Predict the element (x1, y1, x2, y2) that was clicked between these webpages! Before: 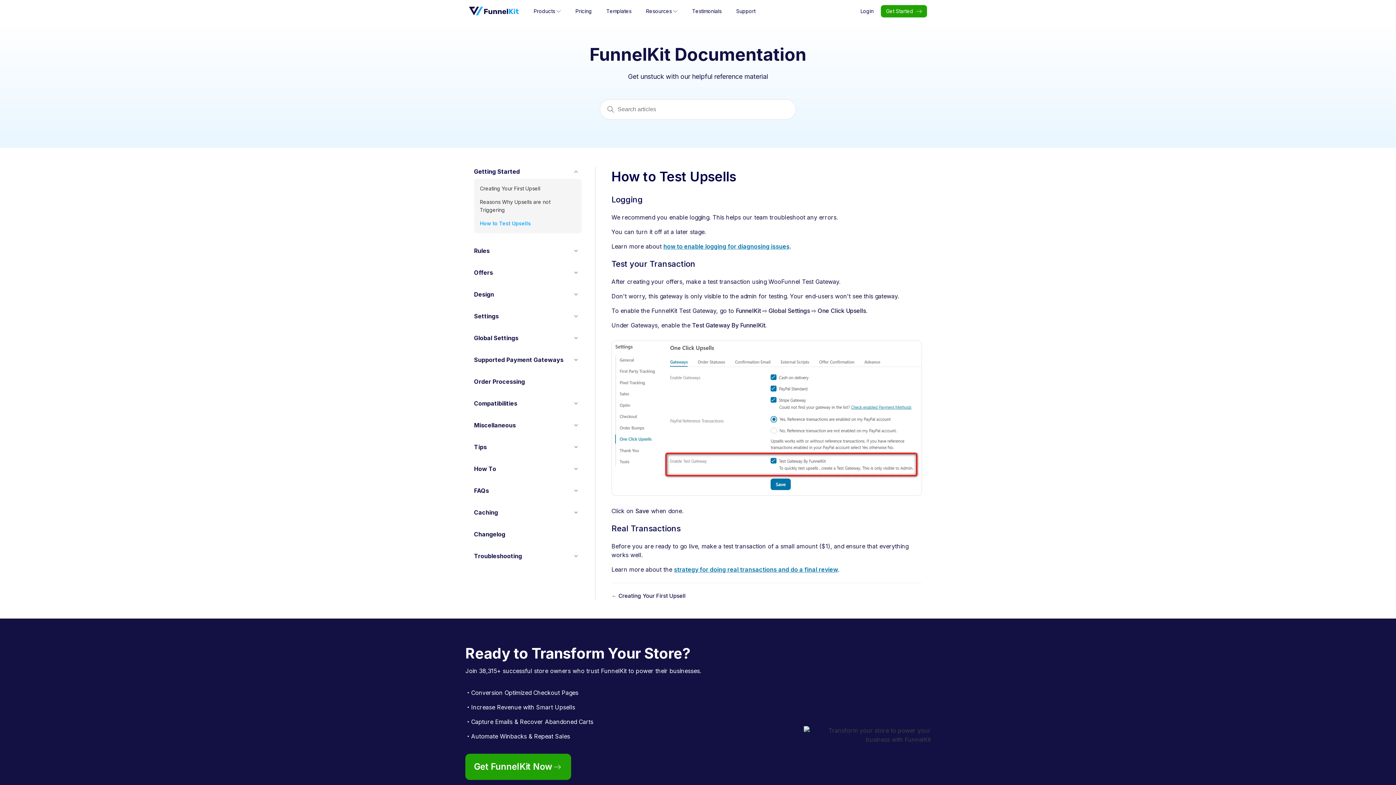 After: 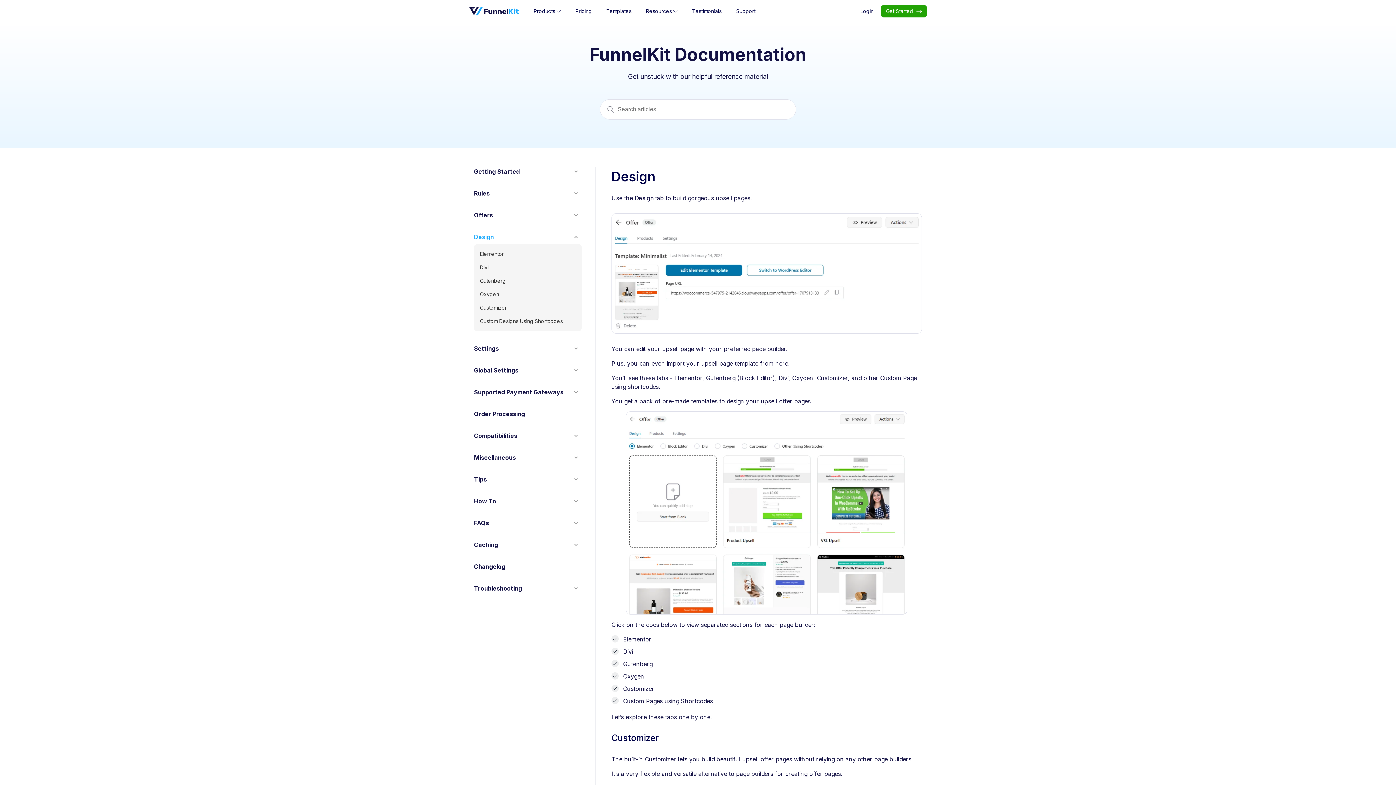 Action: label: Design bbox: (474, 289, 581, 298)